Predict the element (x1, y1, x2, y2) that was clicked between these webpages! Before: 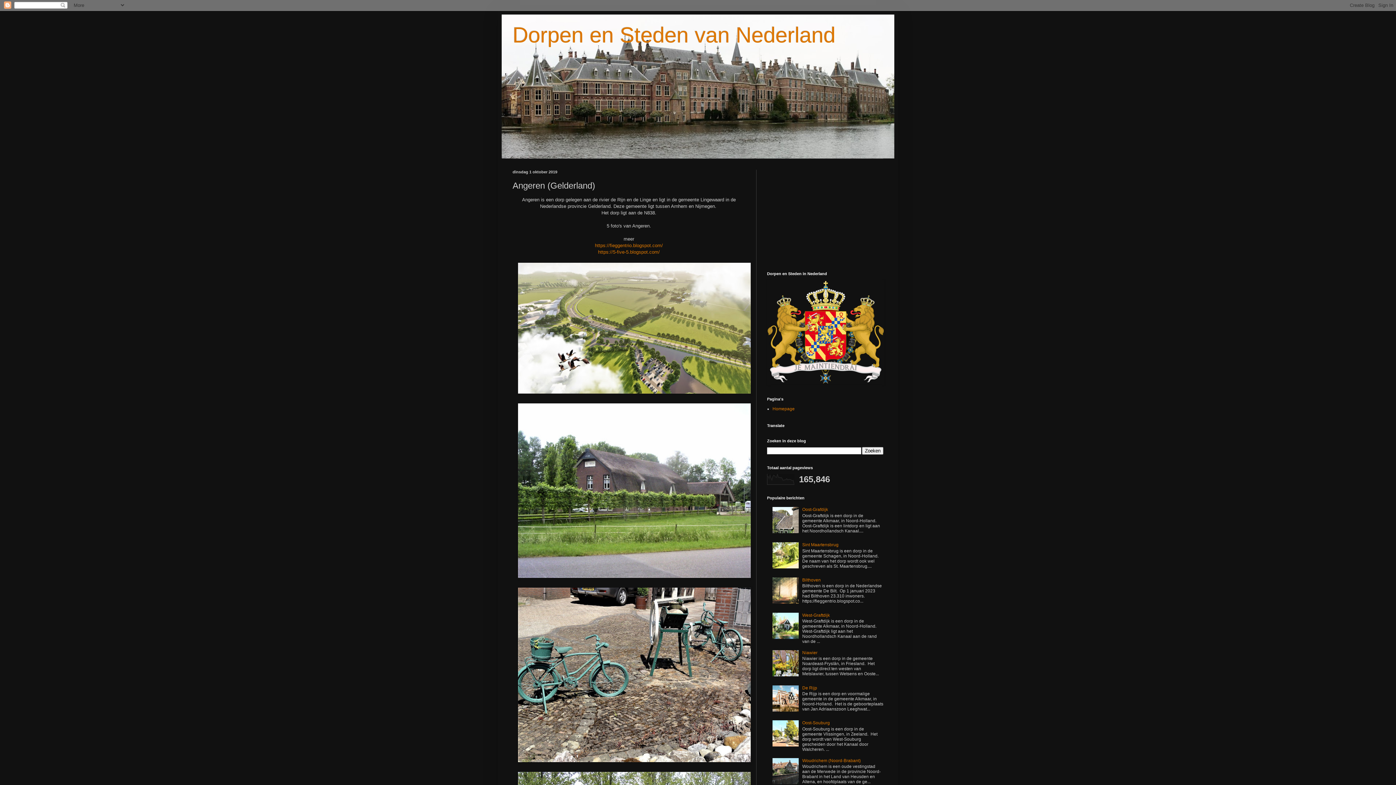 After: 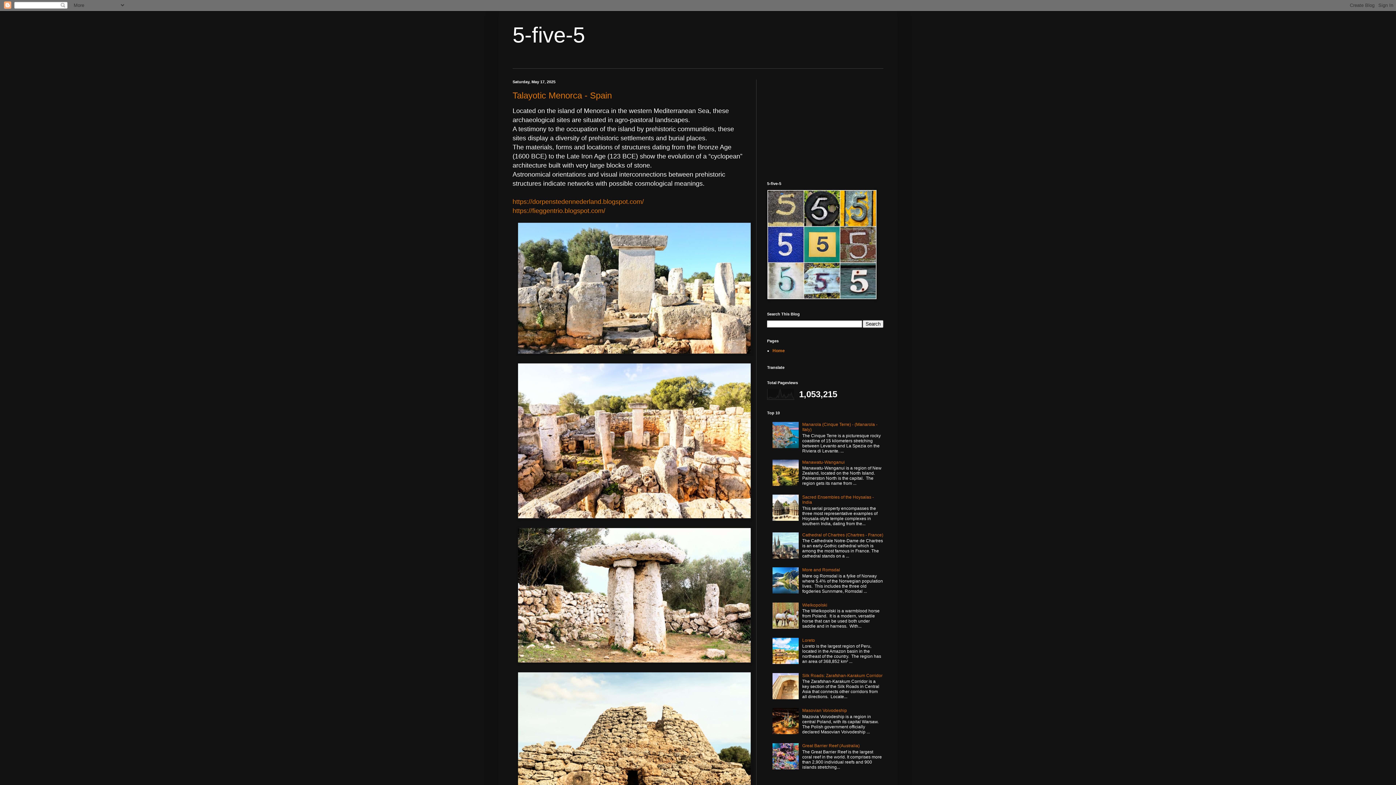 Action: bbox: (598, 249, 660, 254) label: https://5-five-5.blogspot.com/